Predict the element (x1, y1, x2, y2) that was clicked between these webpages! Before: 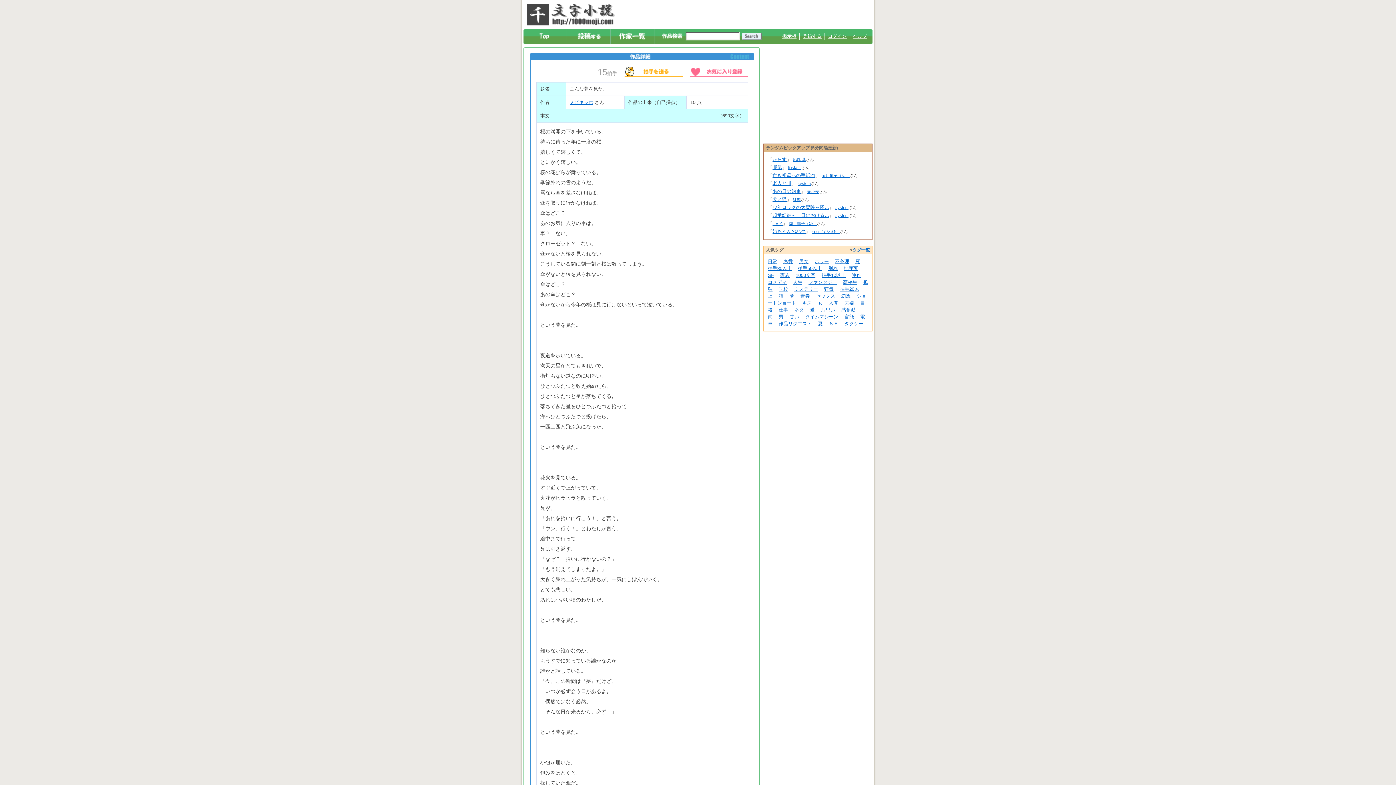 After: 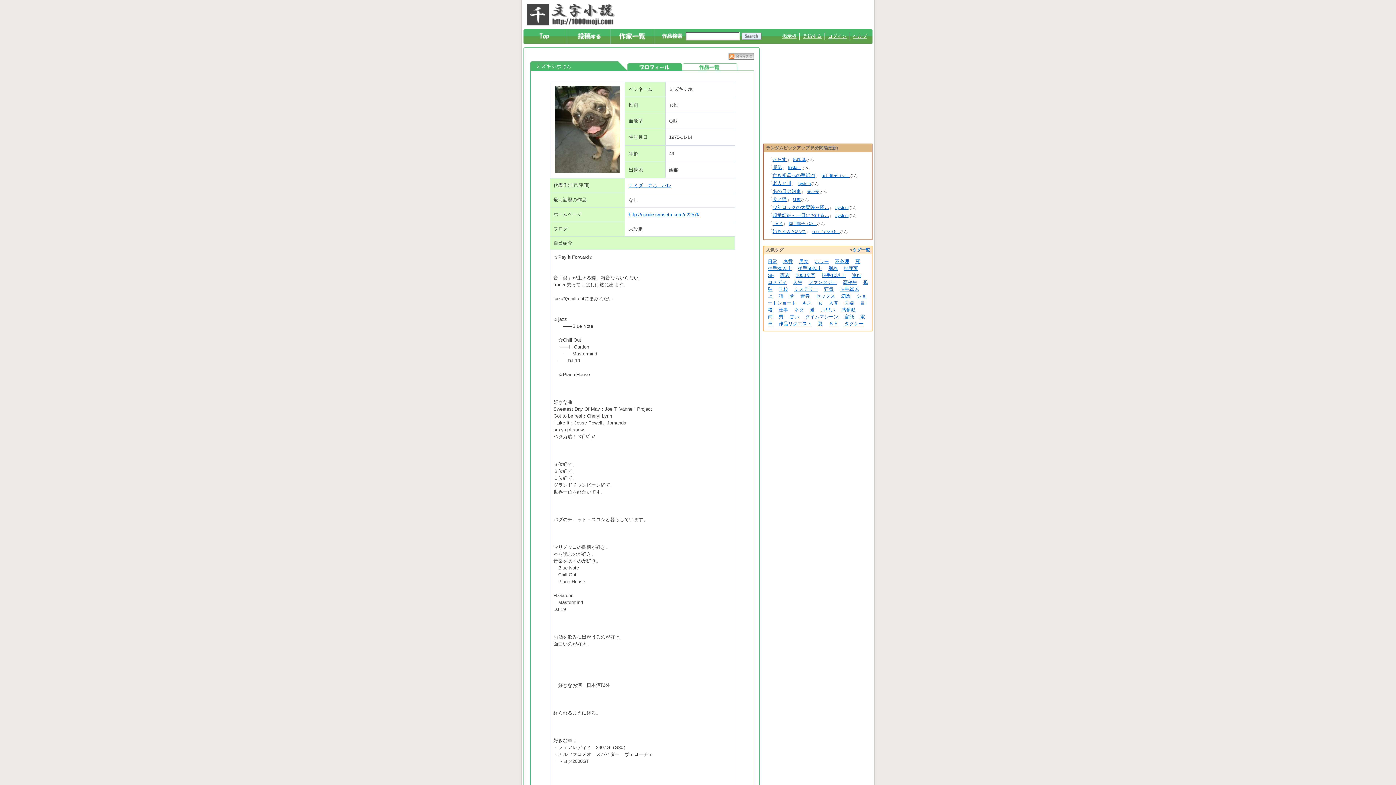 Action: bbox: (569, 99, 593, 105) label: ミズキシホ